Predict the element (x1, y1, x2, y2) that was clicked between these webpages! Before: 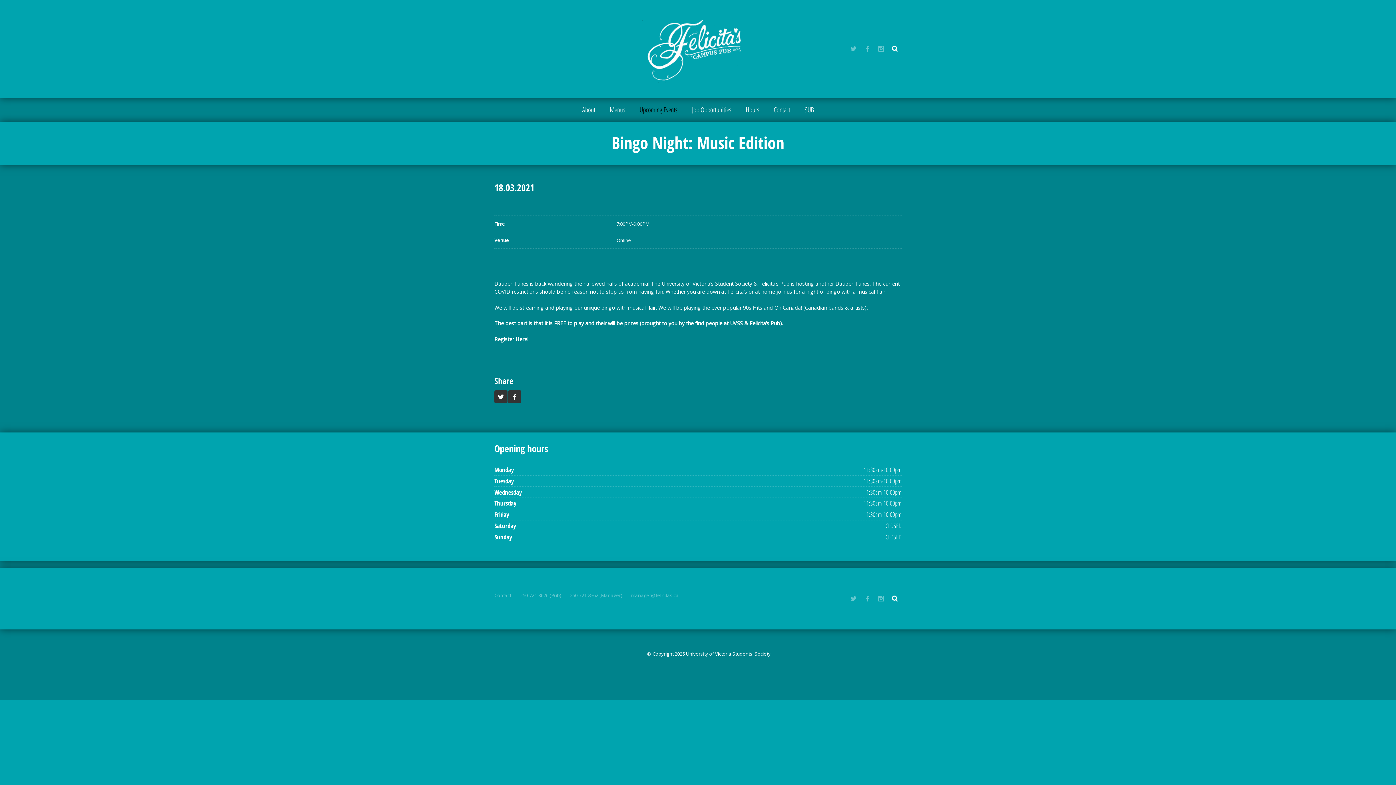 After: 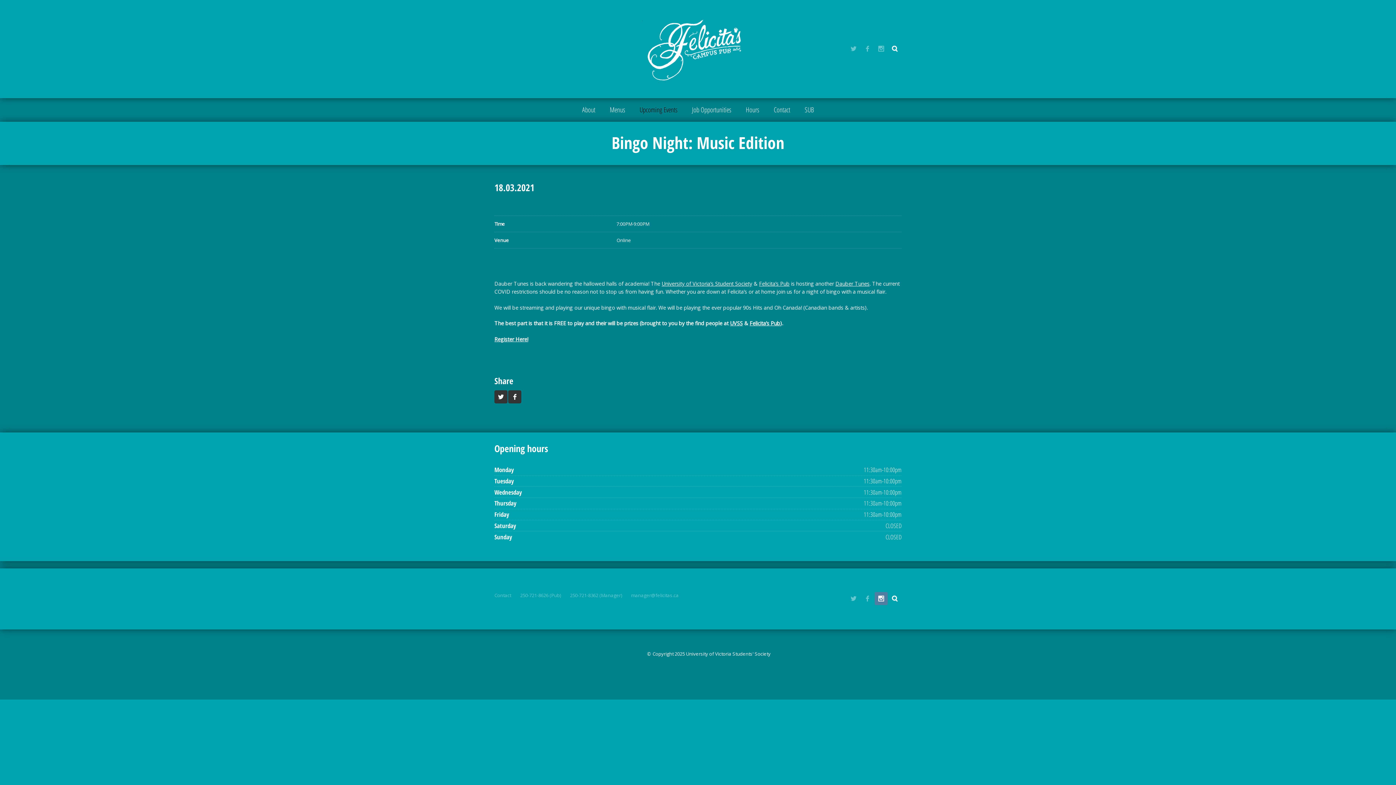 Action: bbox: (874, 592, 888, 605) label: Instagram